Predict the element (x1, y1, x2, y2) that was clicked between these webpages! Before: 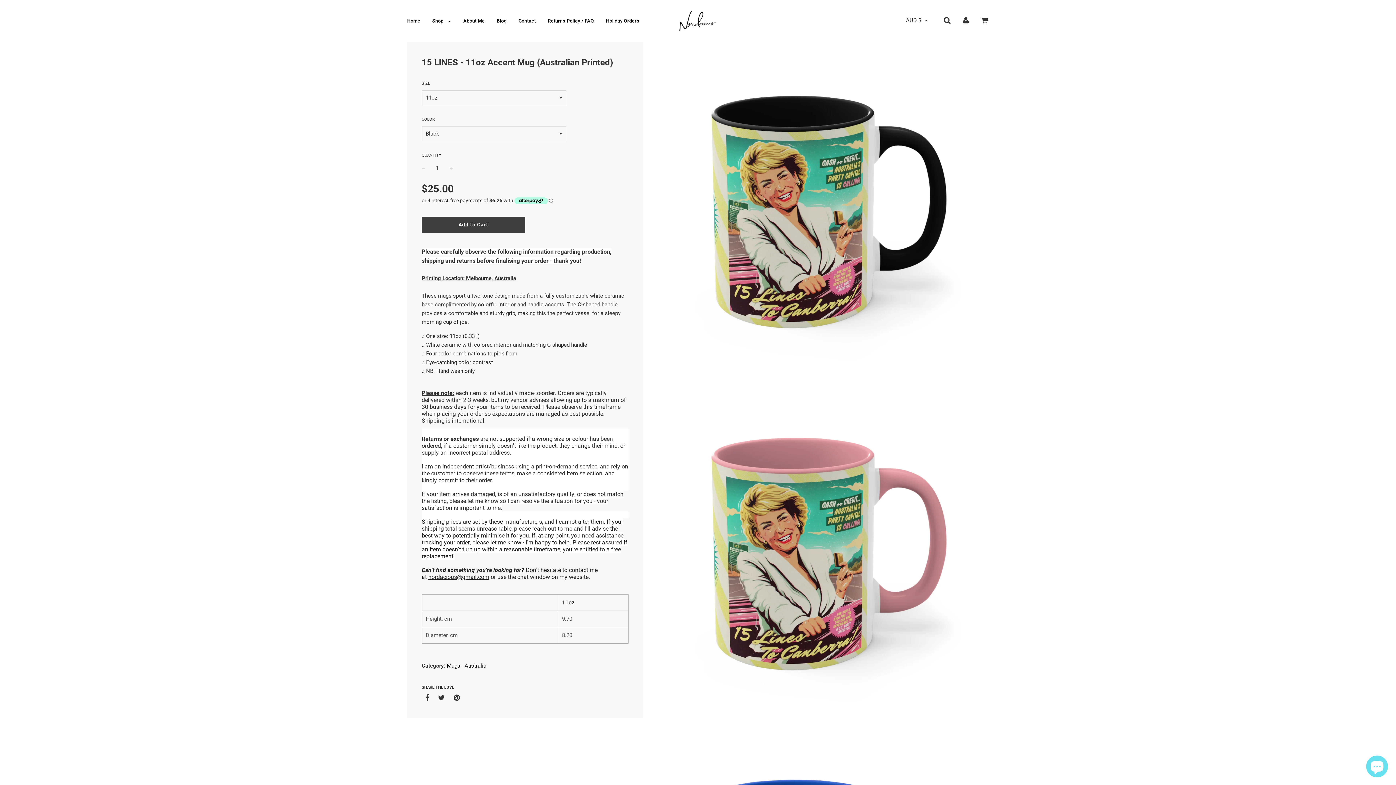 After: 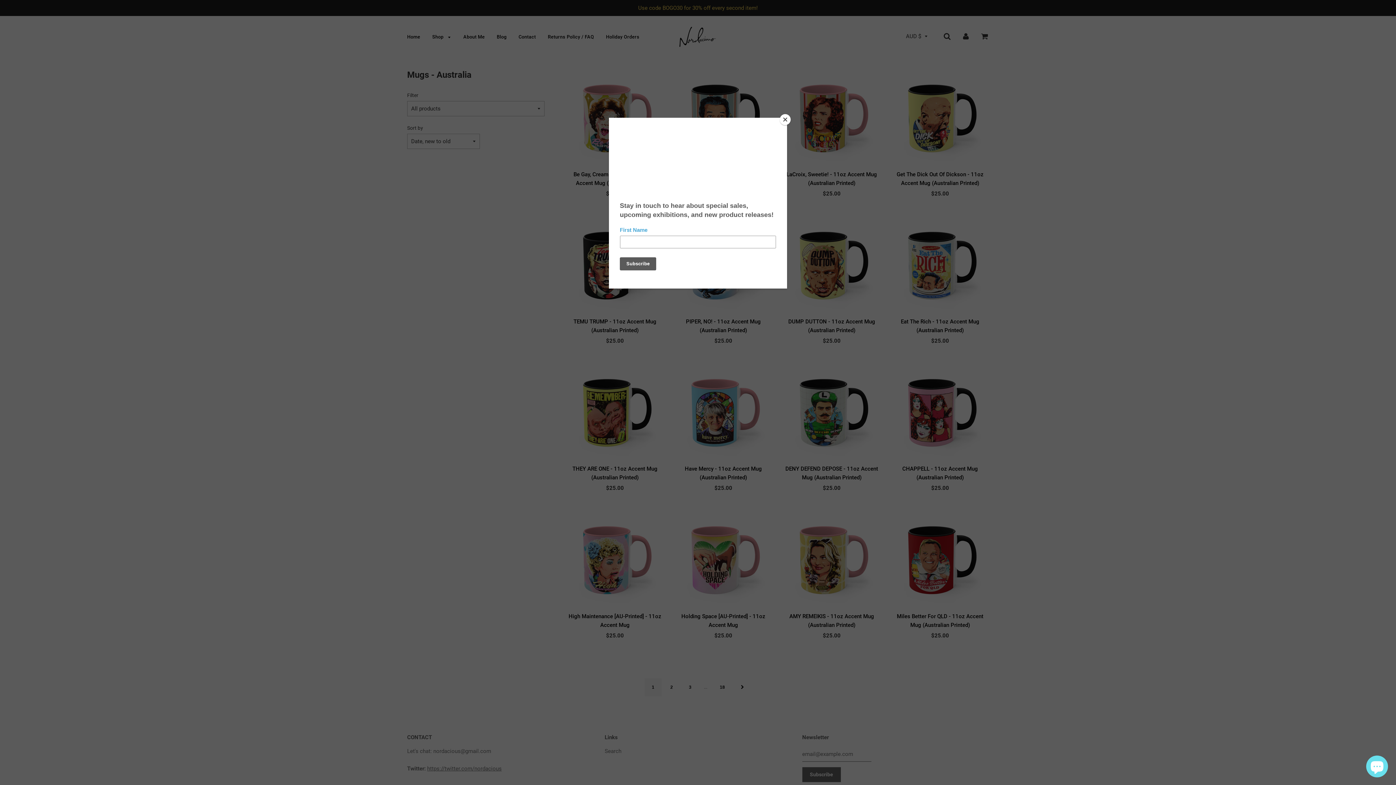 Action: label: Mugs - Australia bbox: (446, 663, 486, 669)